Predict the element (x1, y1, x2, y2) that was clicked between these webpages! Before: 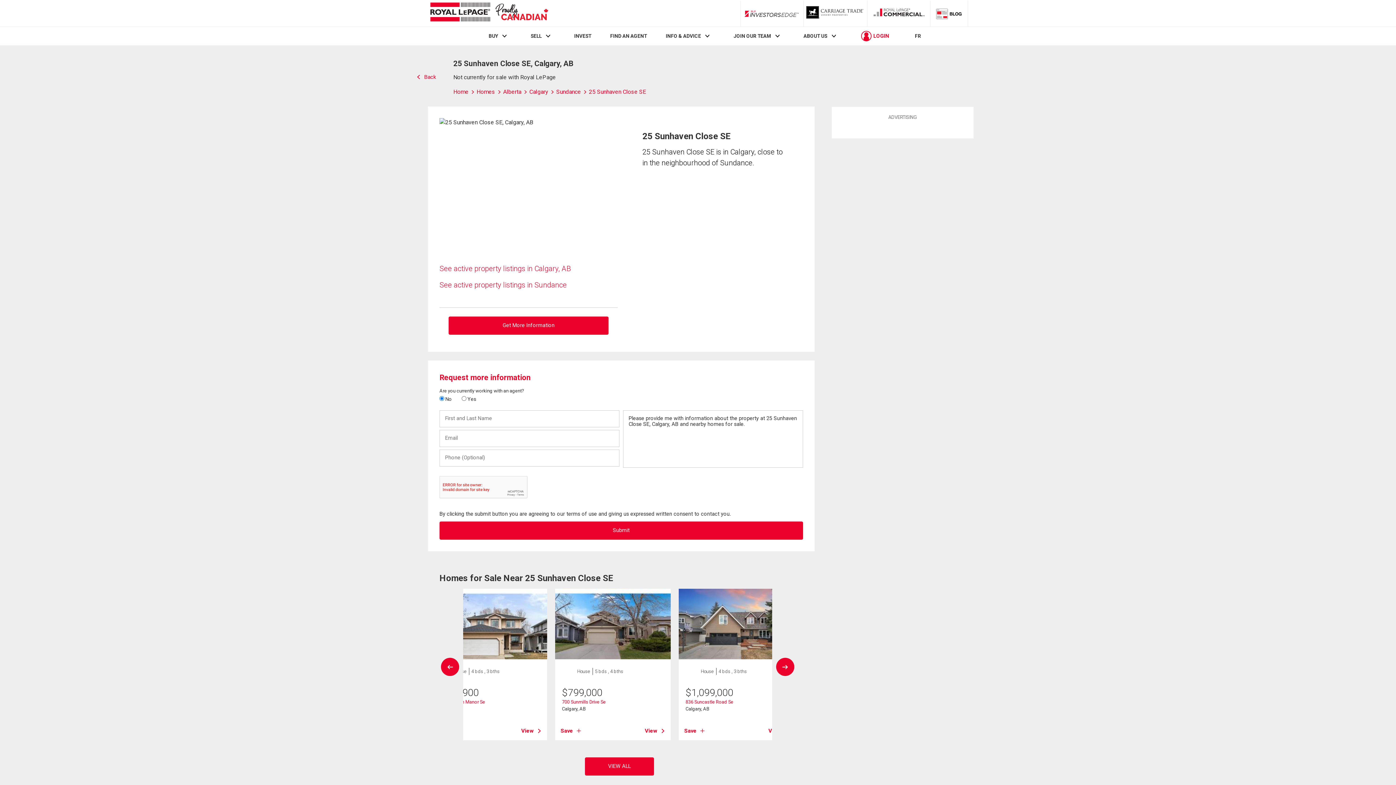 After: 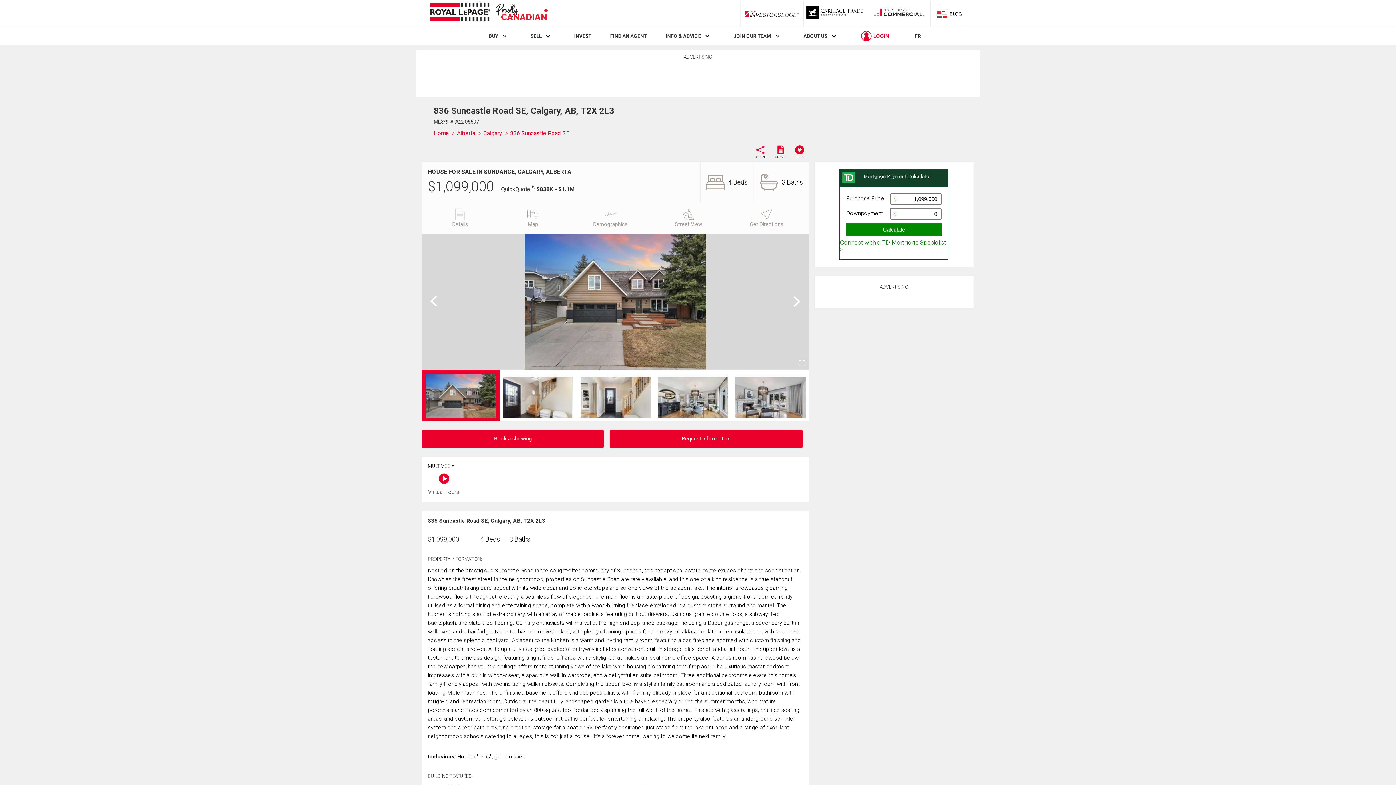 Action: label: 836 Suncastle Road Se bbox: (685, 699, 733, 704)